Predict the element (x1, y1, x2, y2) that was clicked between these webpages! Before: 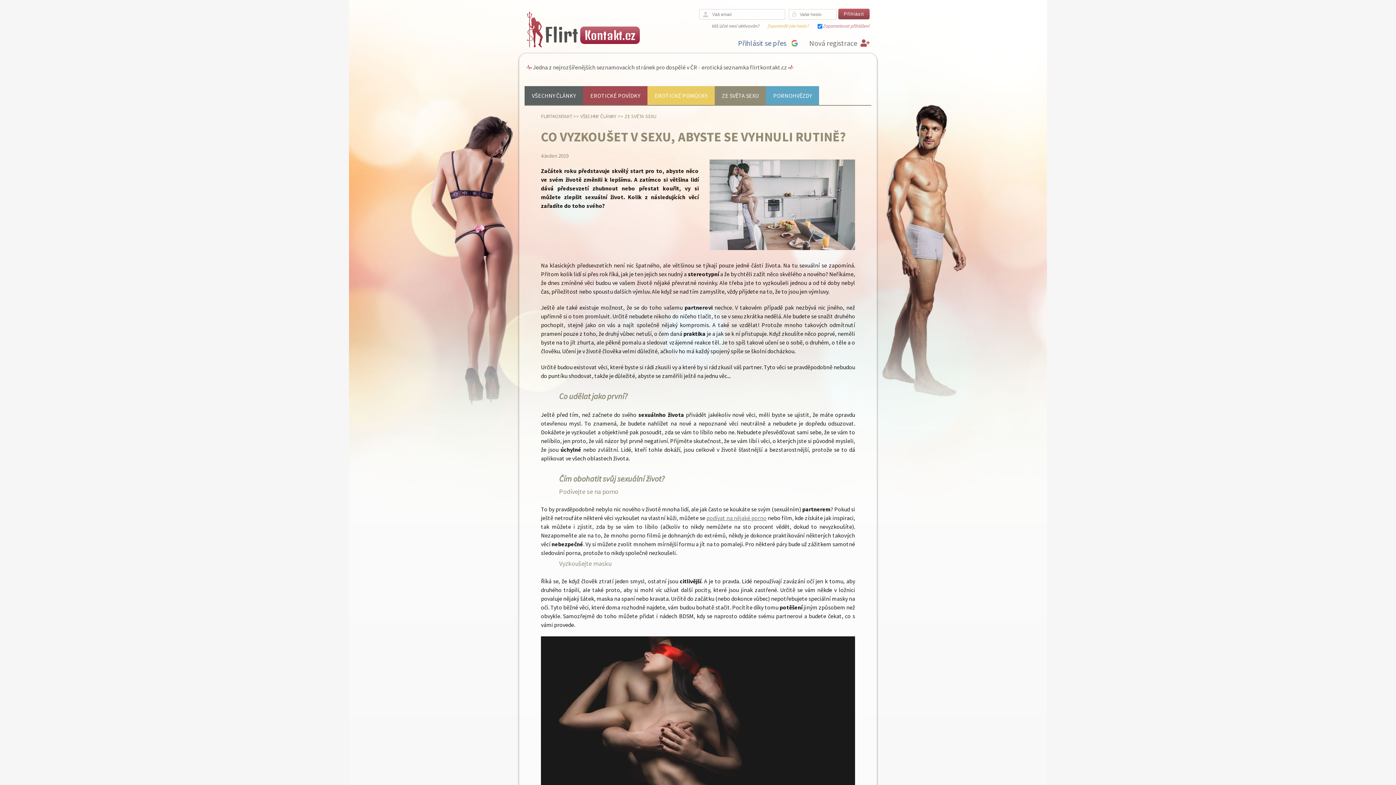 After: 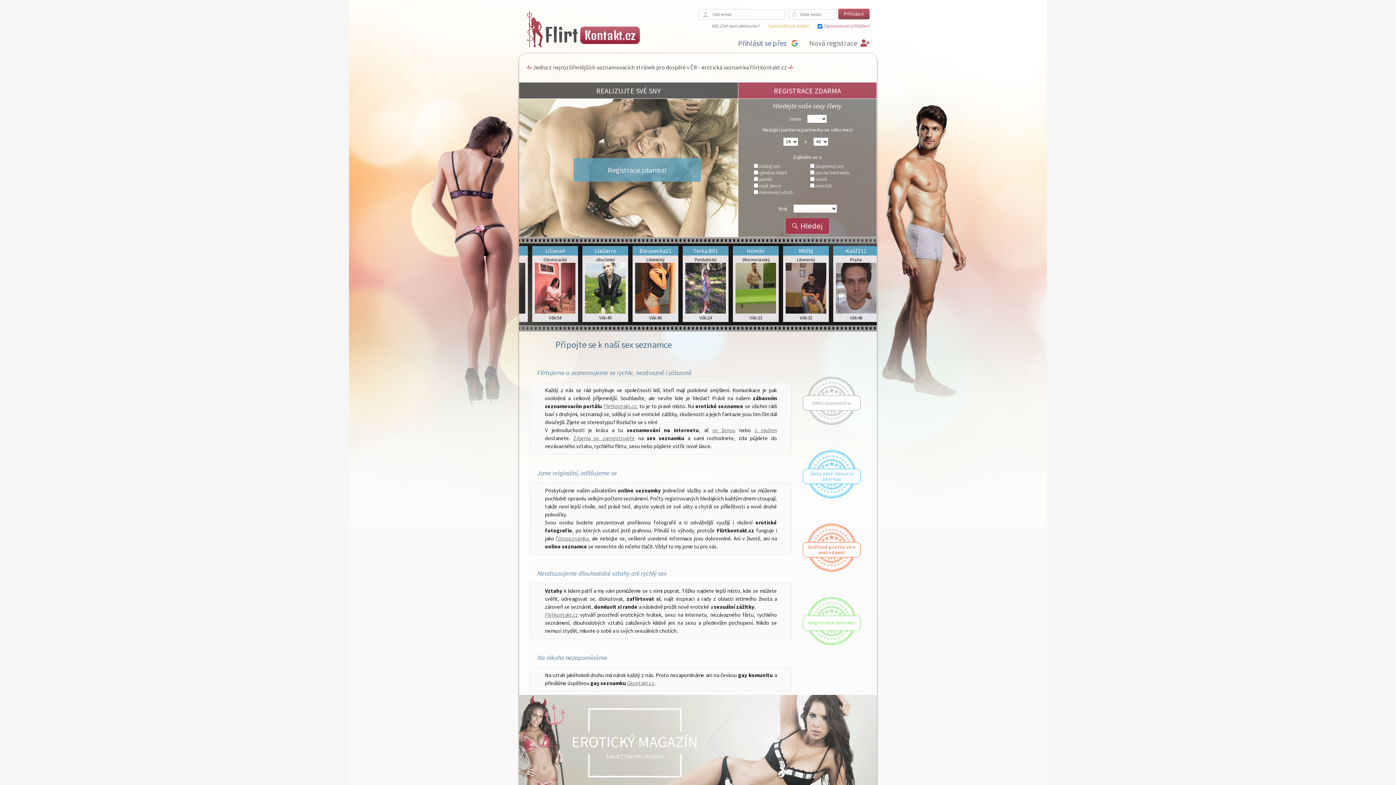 Action: bbox: (526, 7, 672, 50) label: Flirt
Kontakt.cz